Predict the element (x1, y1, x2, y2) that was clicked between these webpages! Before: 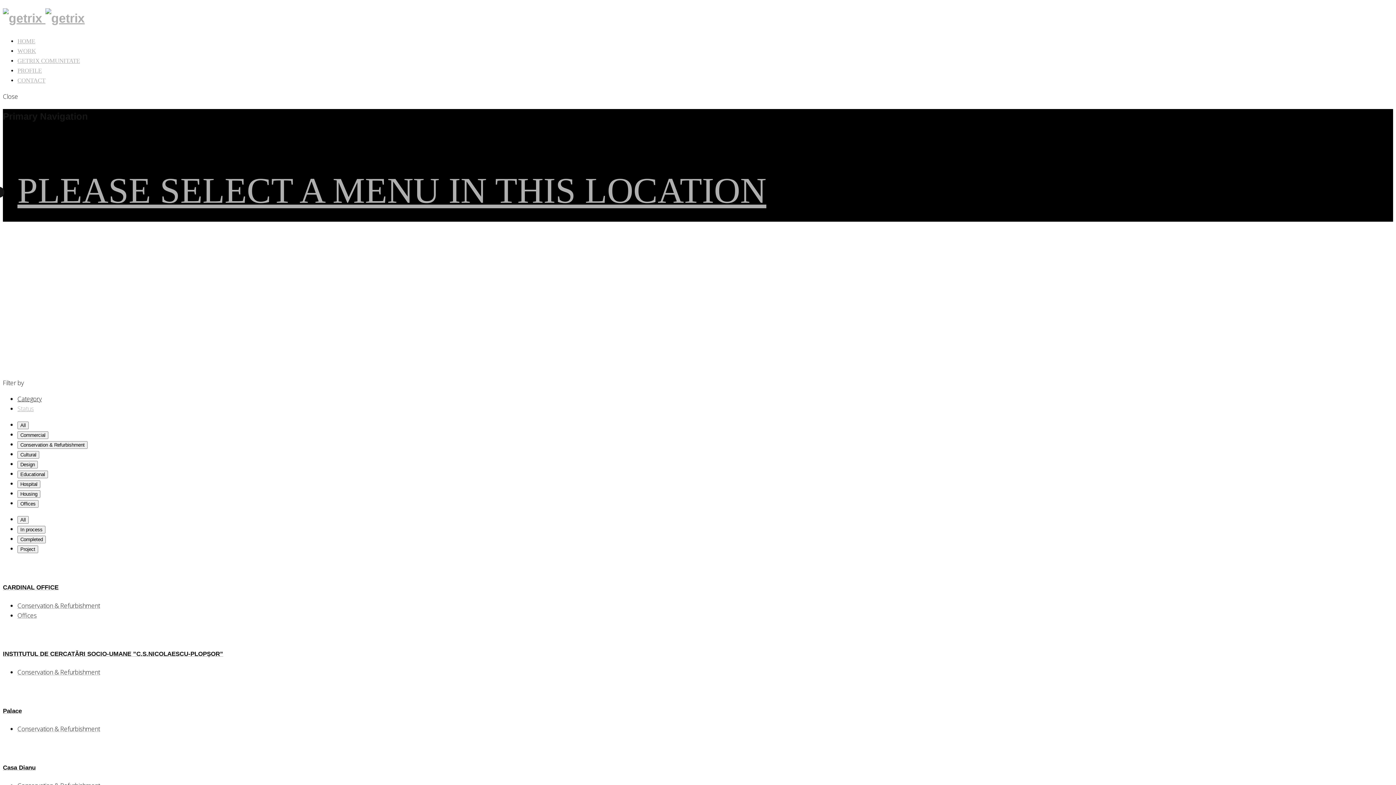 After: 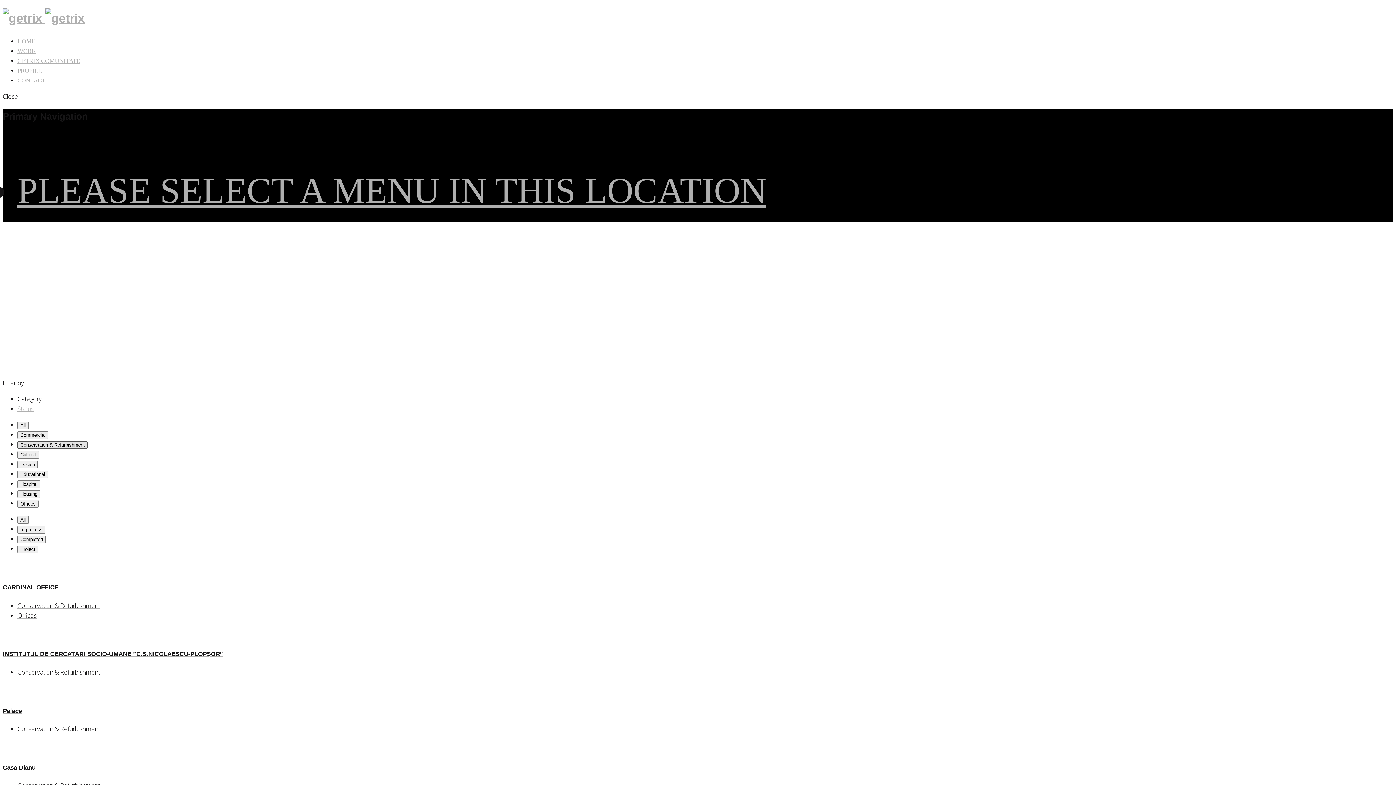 Action: bbox: (17, 441, 87, 449) label: Conservation & Refurbishment